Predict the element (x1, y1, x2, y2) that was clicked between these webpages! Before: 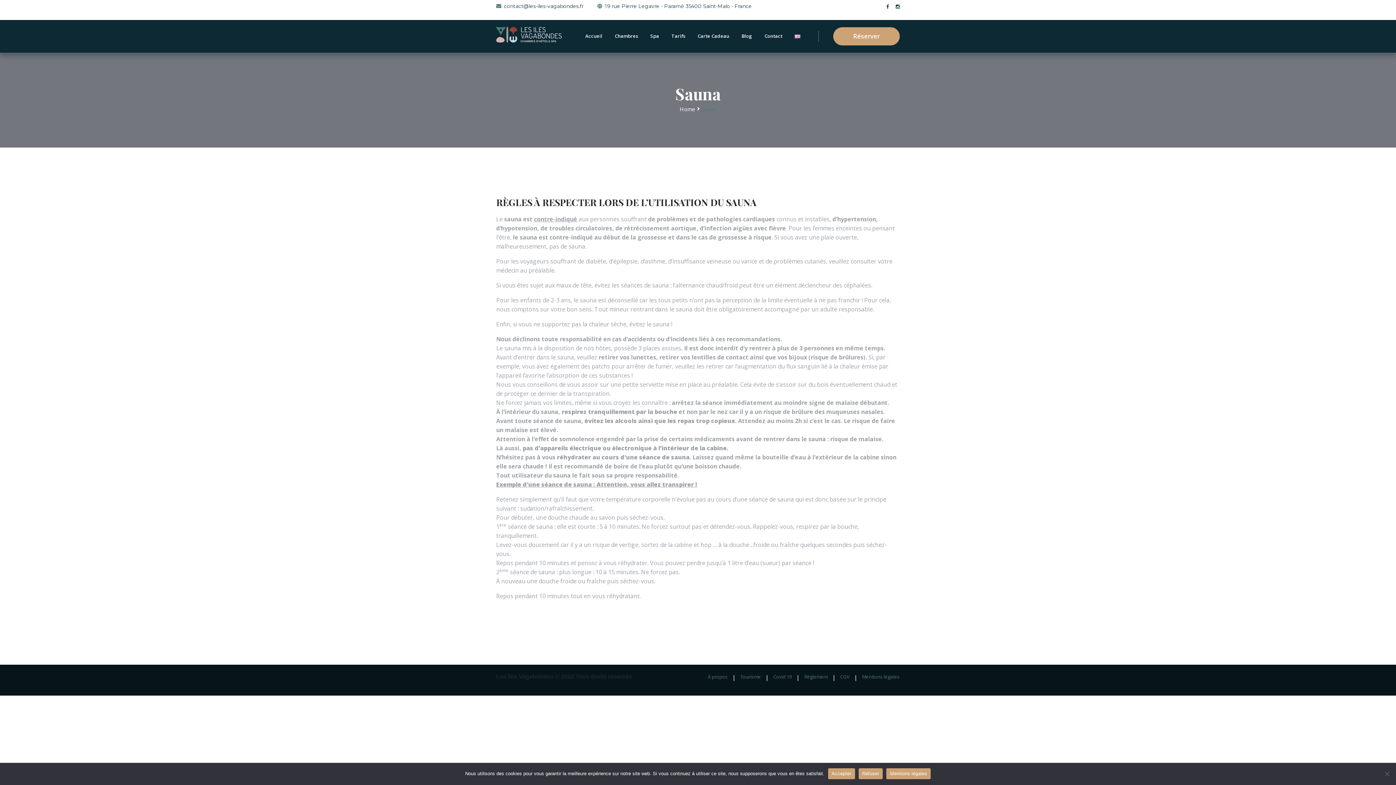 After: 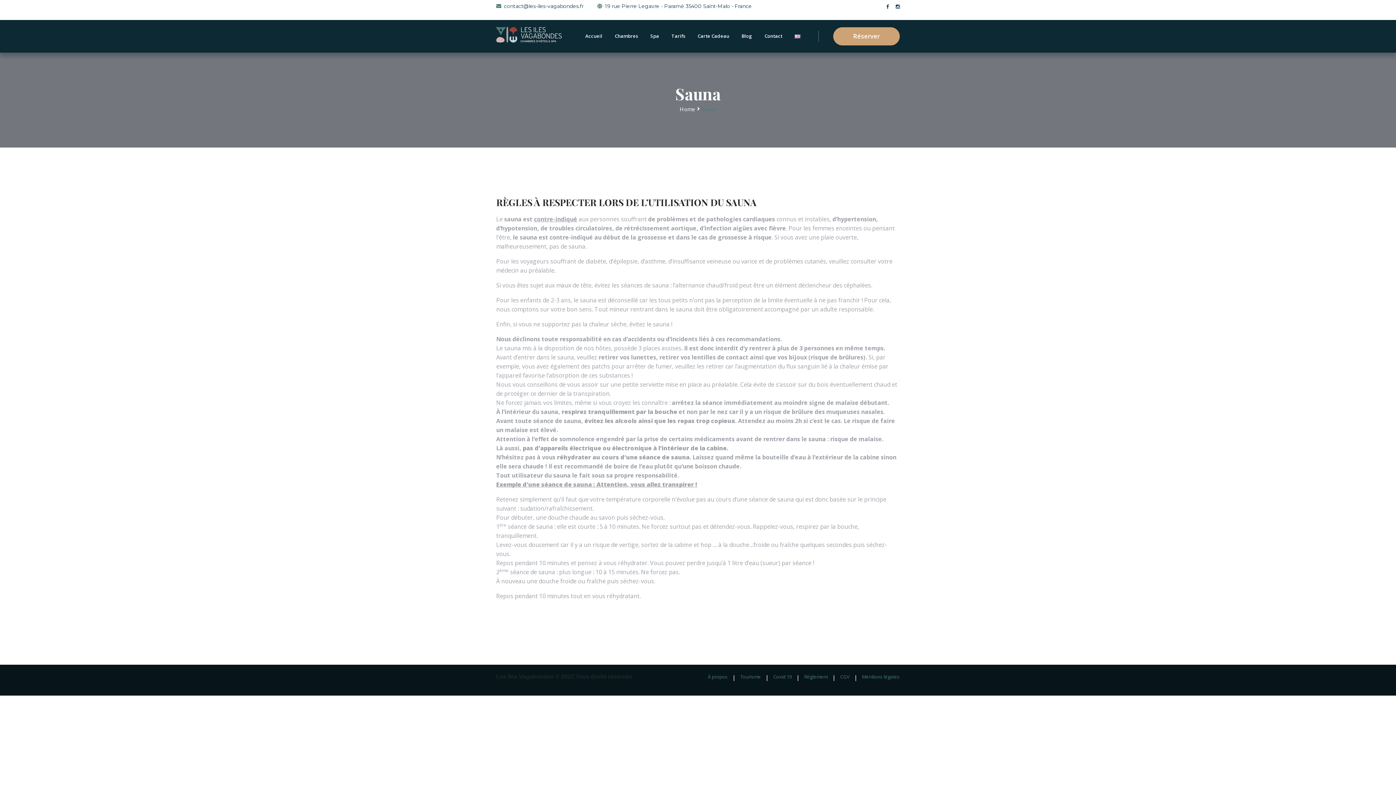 Action: label: Accepter bbox: (828, 768, 855, 779)